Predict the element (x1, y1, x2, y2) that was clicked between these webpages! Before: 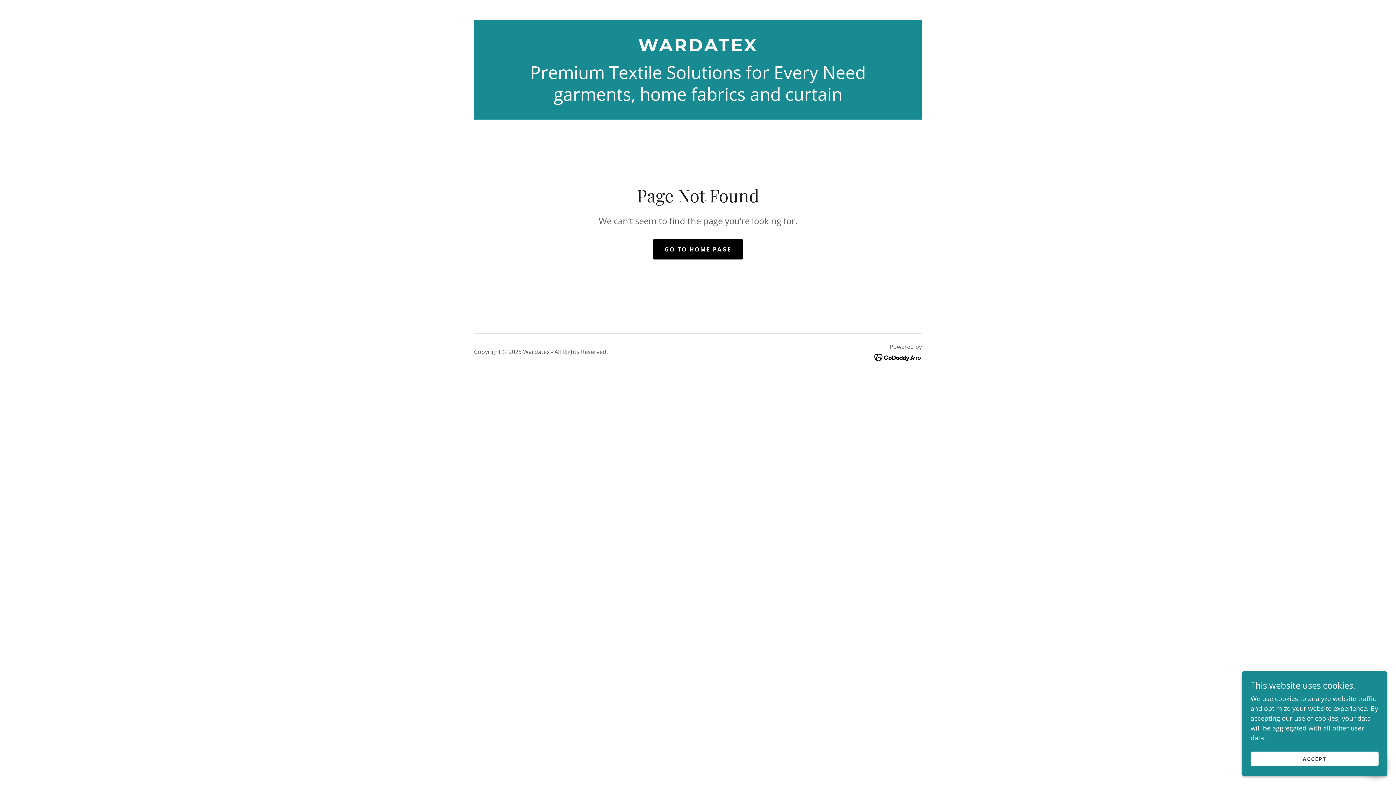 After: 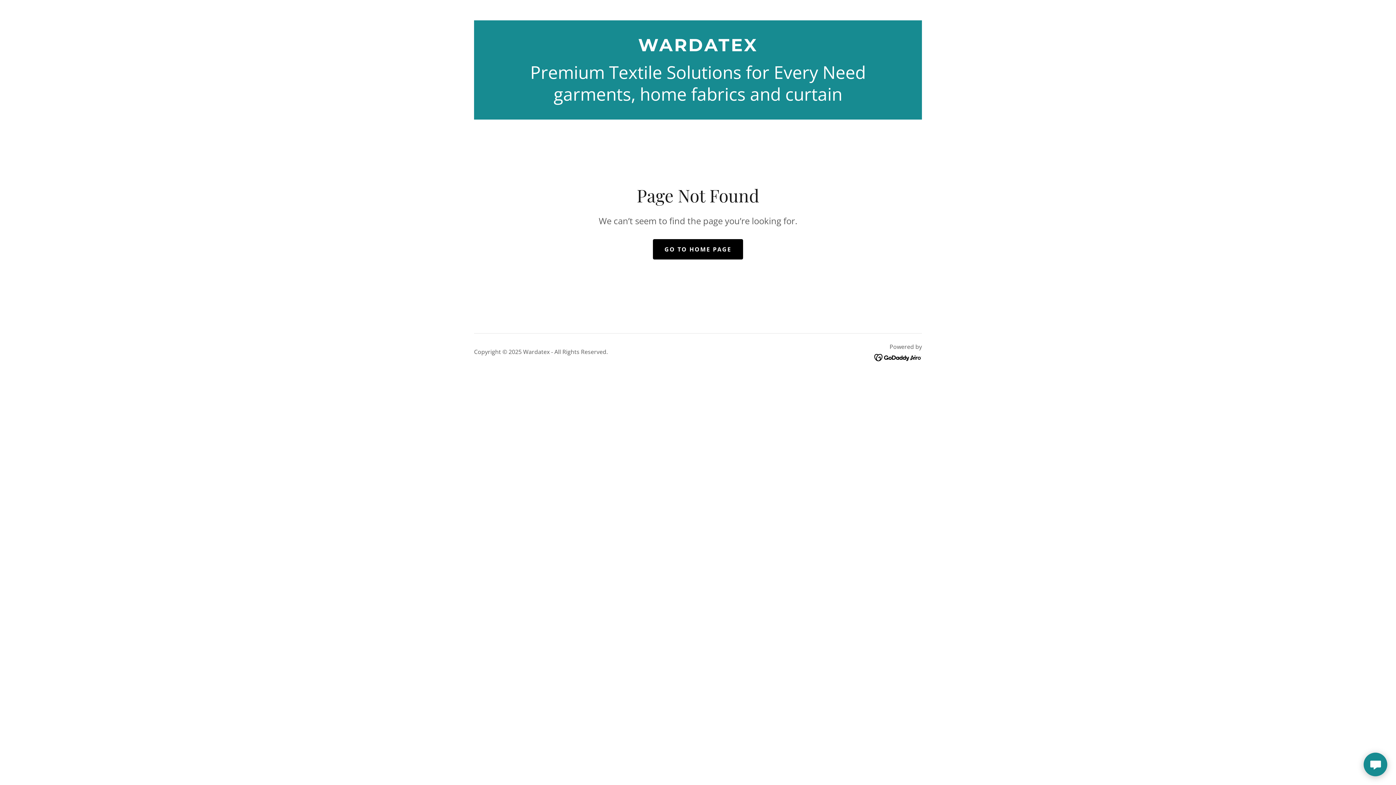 Action: label: ACCEPT bbox: (1250, 752, 1378, 766)